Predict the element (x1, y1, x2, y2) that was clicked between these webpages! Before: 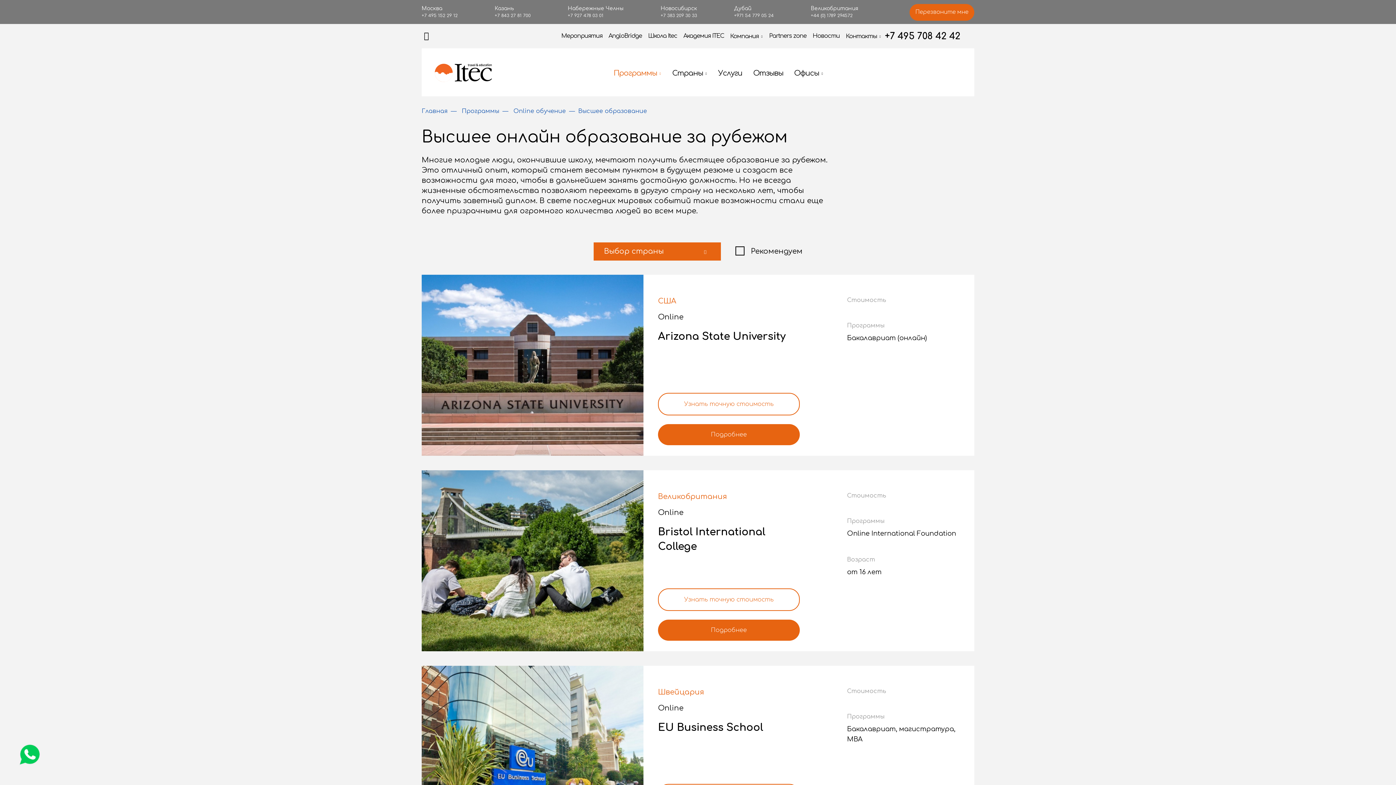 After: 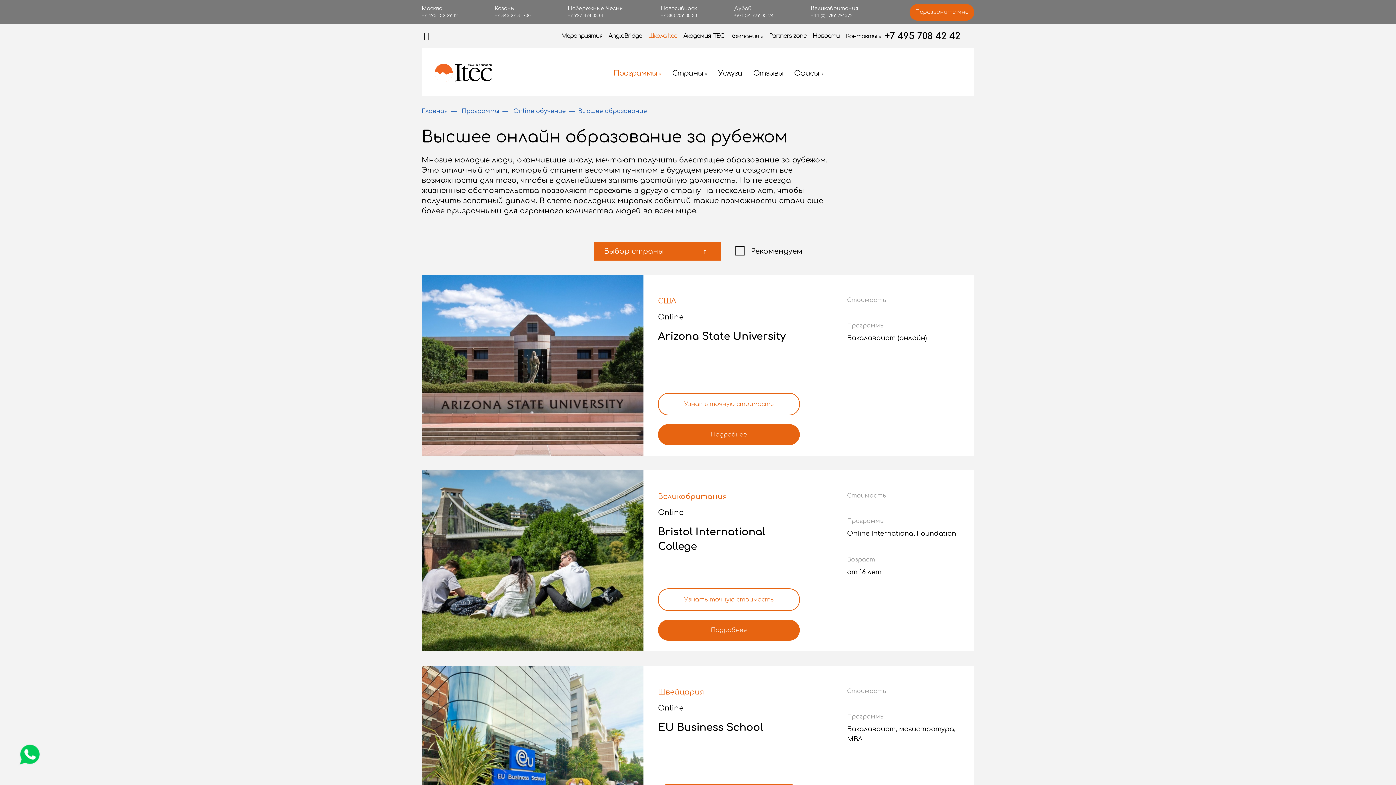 Action: bbox: (648, 29, 677, 42) label: Школа Itec